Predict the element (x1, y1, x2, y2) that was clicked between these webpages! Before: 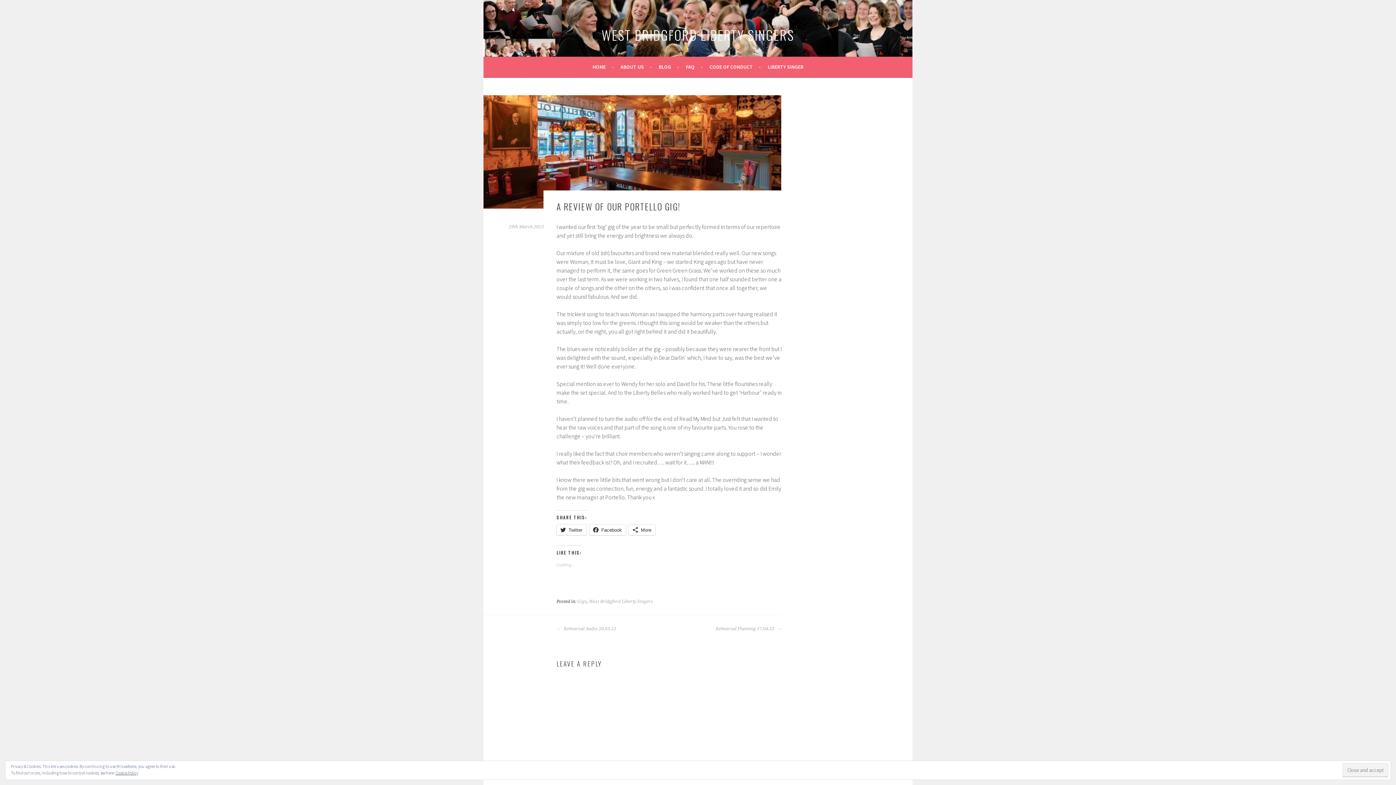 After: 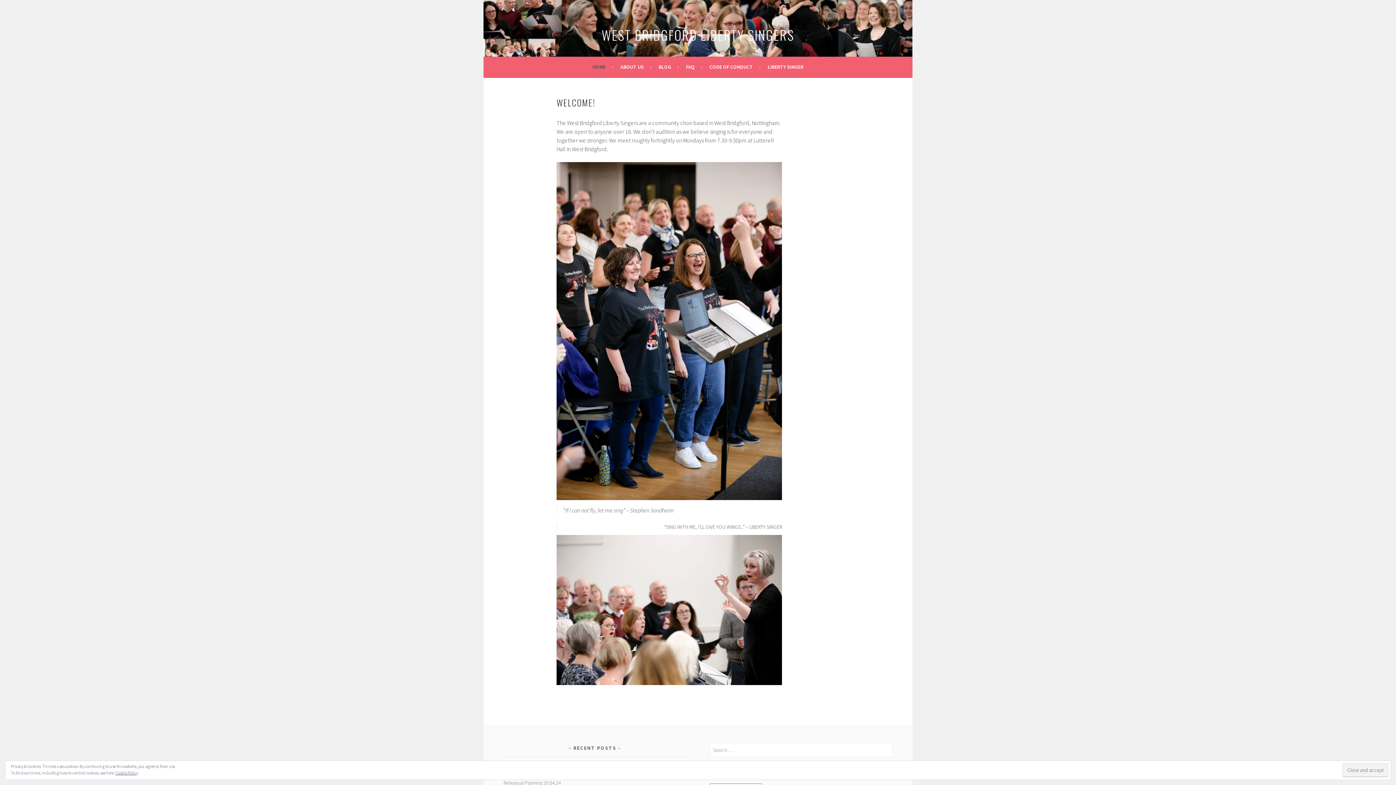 Action: bbox: (592, 62, 613, 71) label: HOME